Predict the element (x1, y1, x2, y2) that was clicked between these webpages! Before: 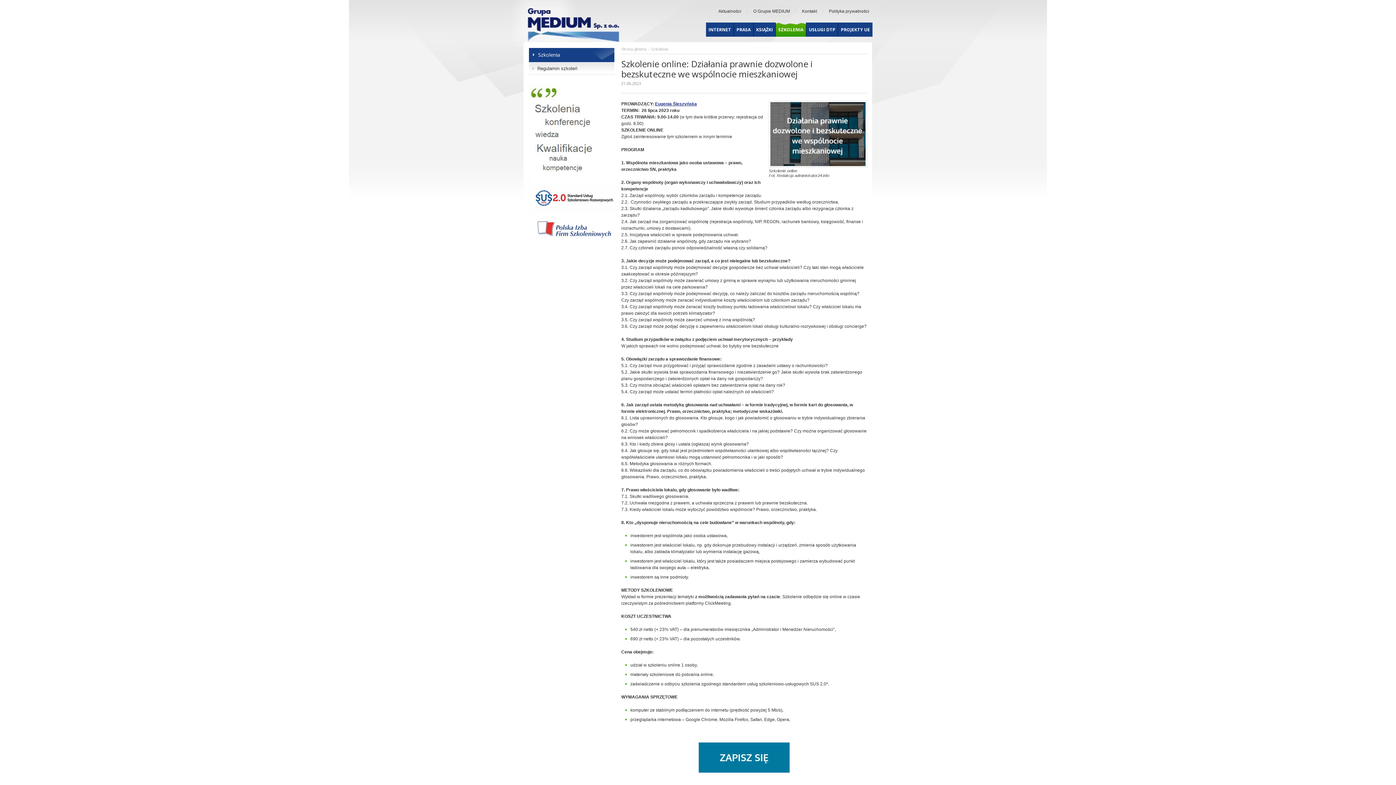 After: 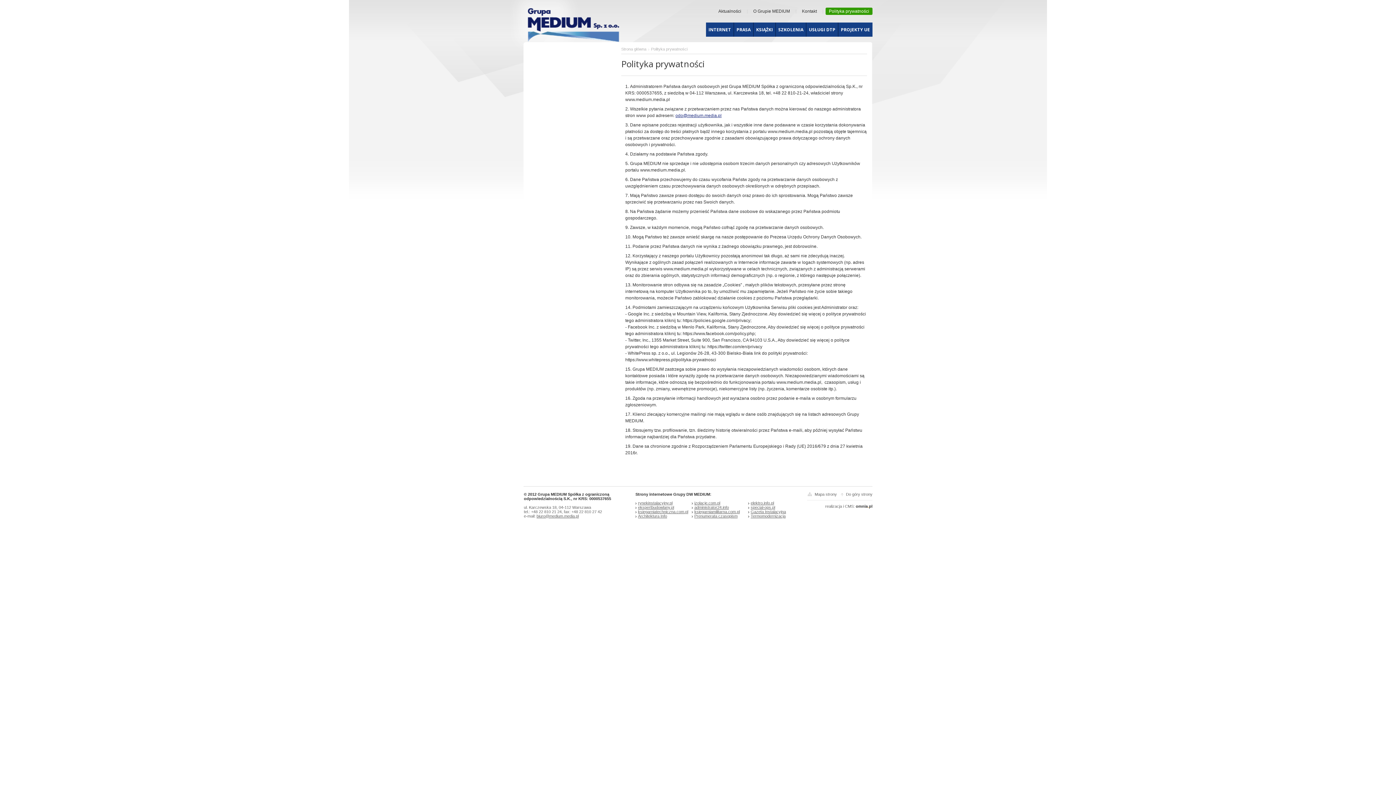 Action: bbox: (825, 7, 872, 14) label: Polityka prywatności